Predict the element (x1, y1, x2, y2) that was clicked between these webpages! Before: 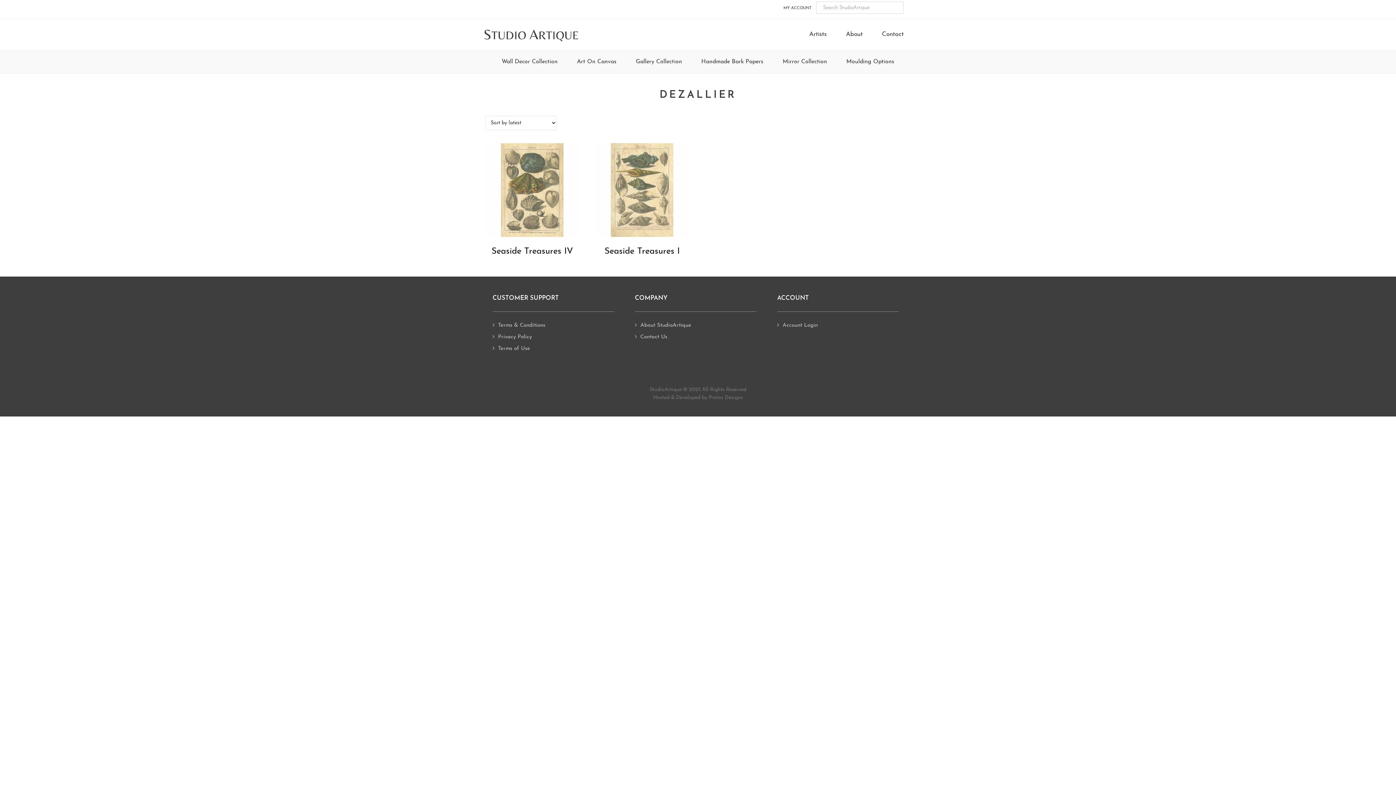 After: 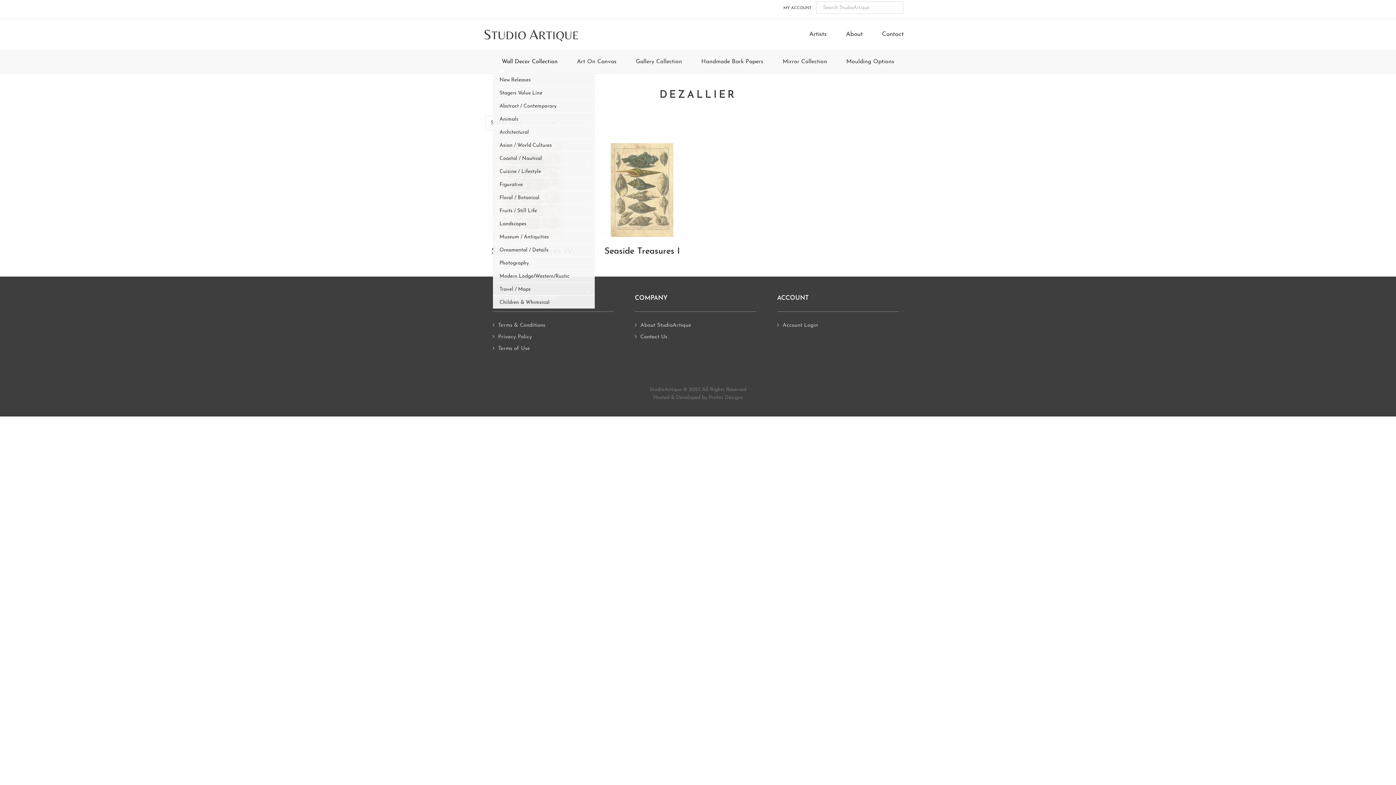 Action: label: Wall Decor Collection bbox: (493, 50, 566, 73)